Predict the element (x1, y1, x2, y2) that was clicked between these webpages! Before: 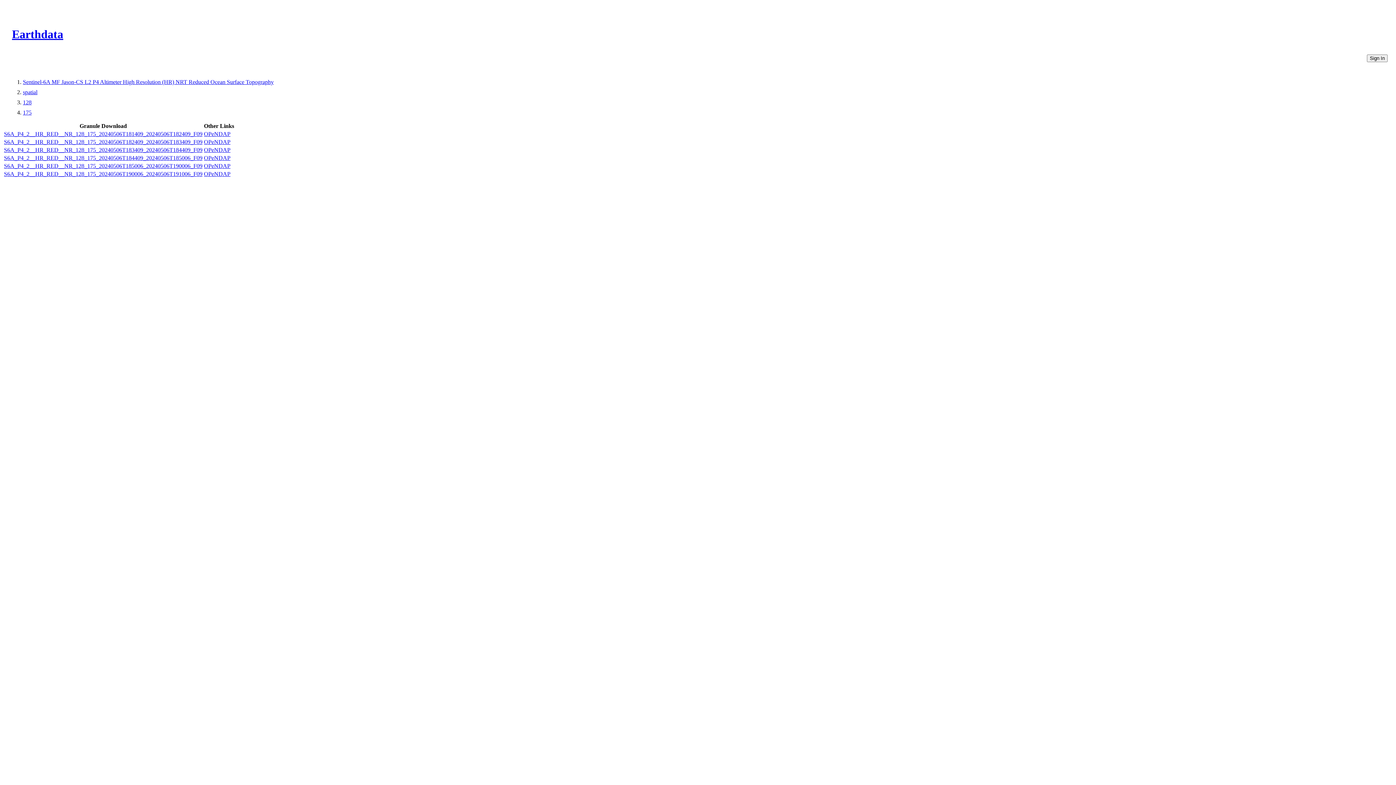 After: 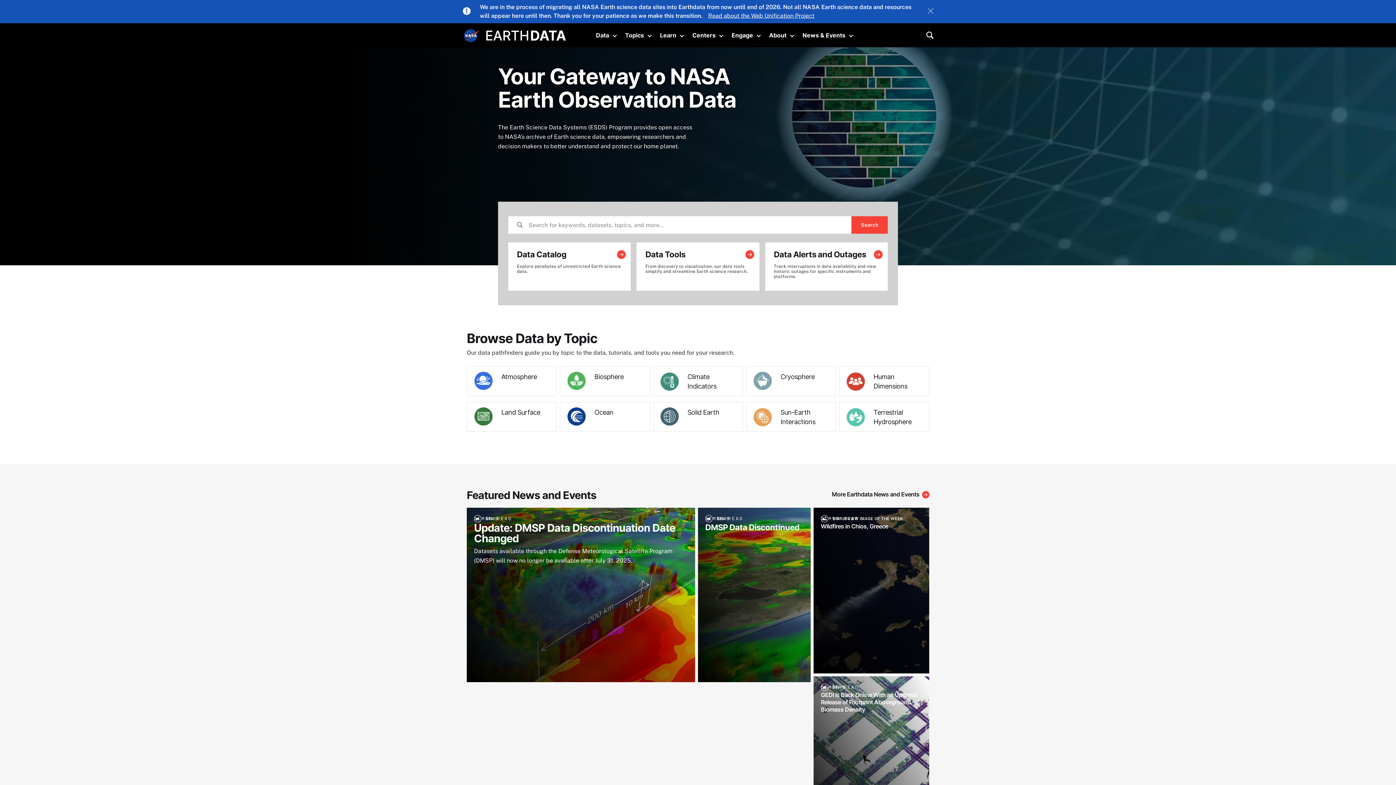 Action: label: Earthdata bbox: (12, 27, 63, 40)